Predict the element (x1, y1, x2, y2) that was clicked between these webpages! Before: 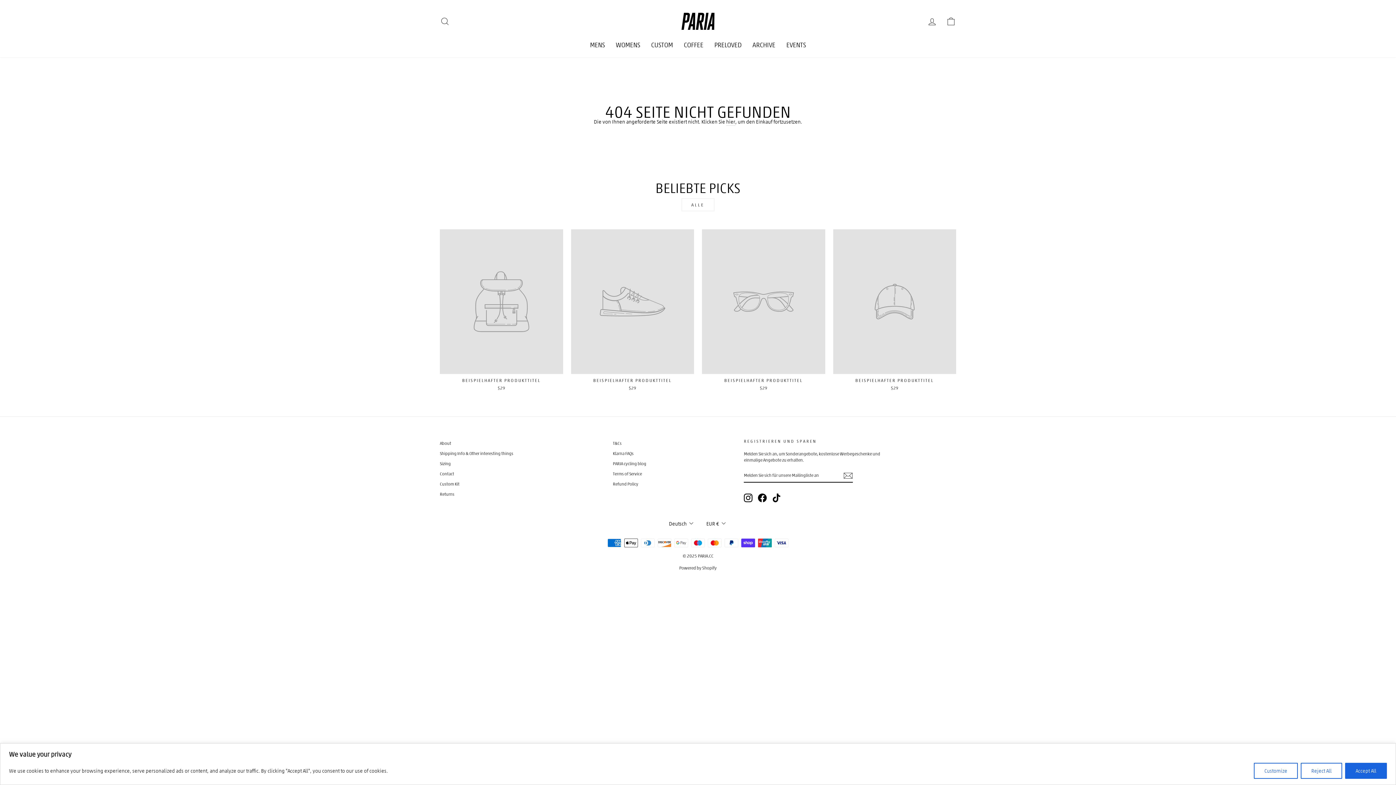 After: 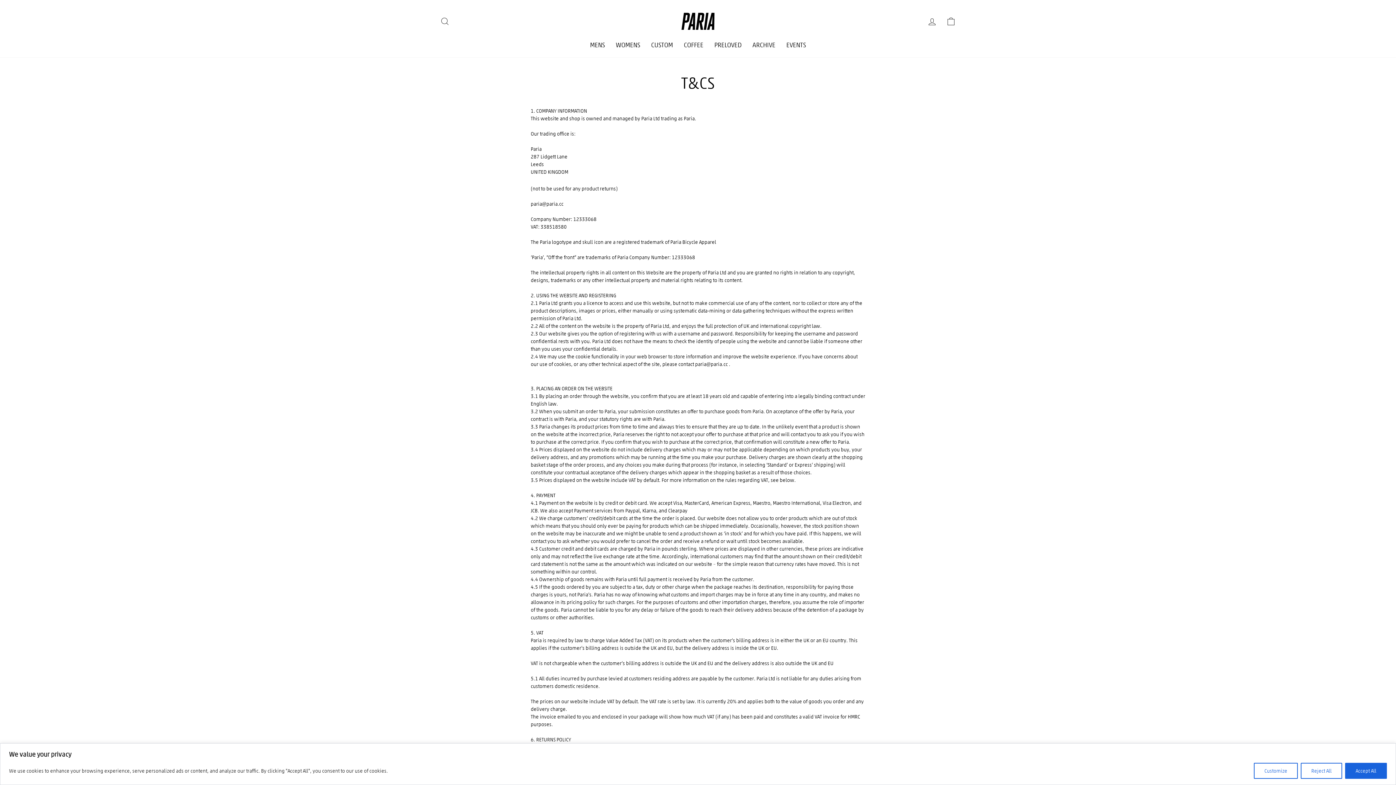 Action: label: T&Cs bbox: (613, 439, 621, 448)